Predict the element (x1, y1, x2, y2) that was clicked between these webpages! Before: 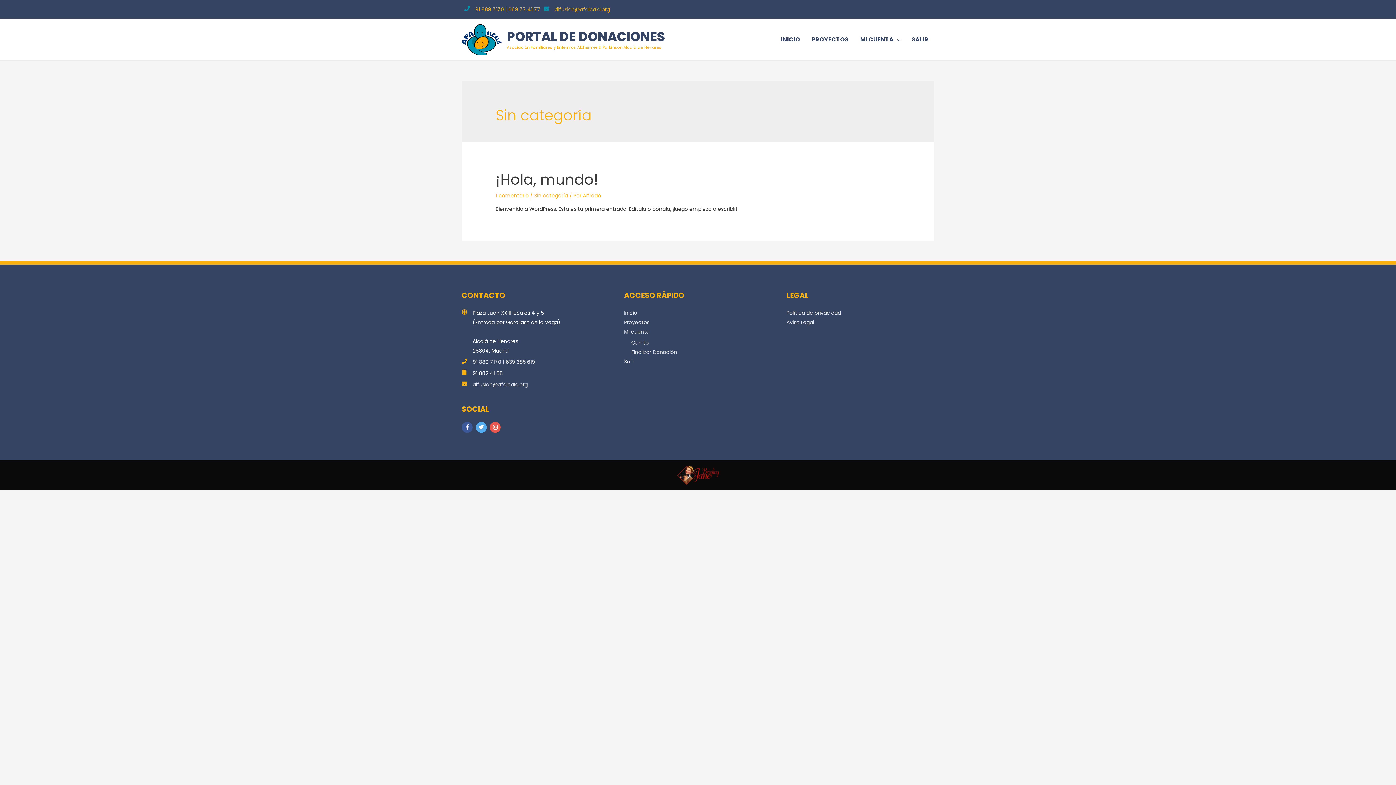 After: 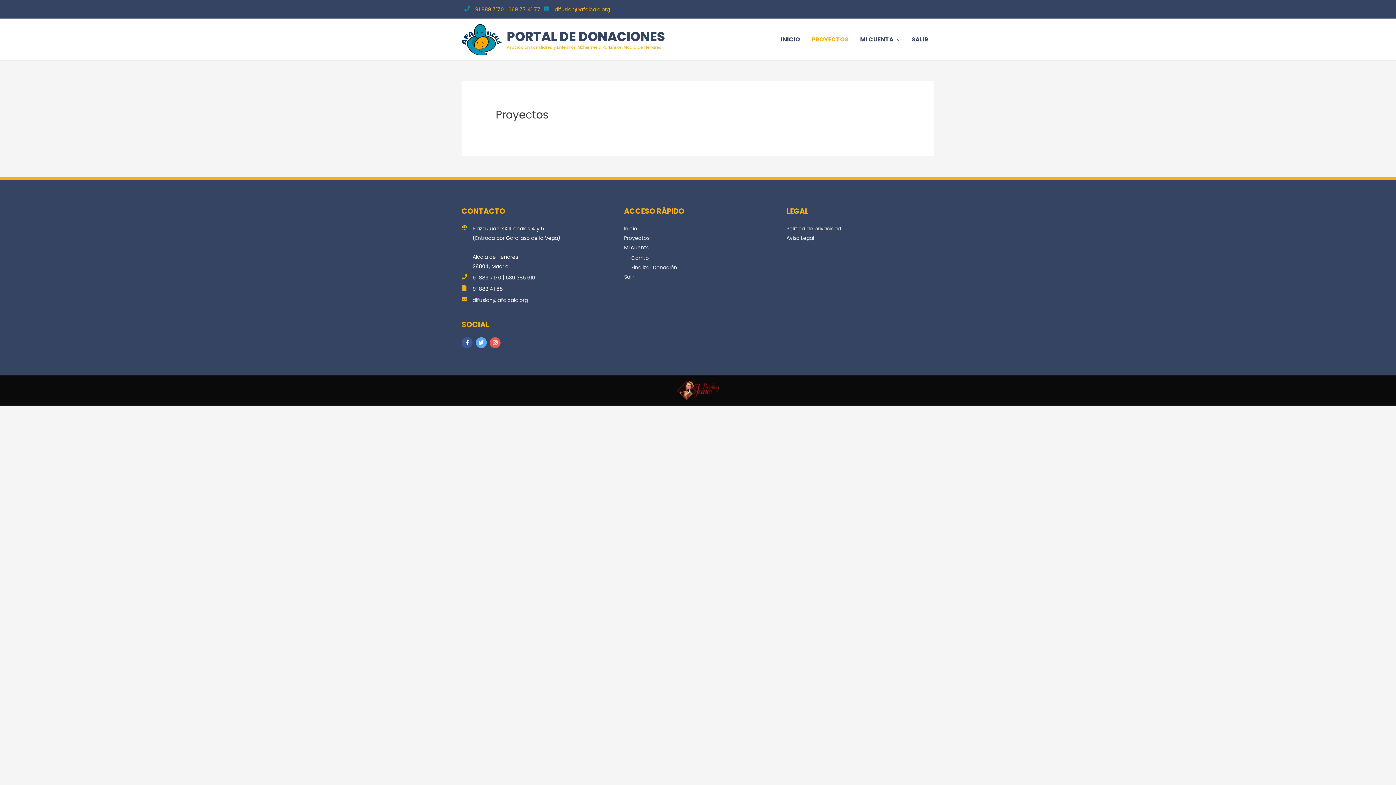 Action: label: Proyectos bbox: (624, 319, 649, 326)